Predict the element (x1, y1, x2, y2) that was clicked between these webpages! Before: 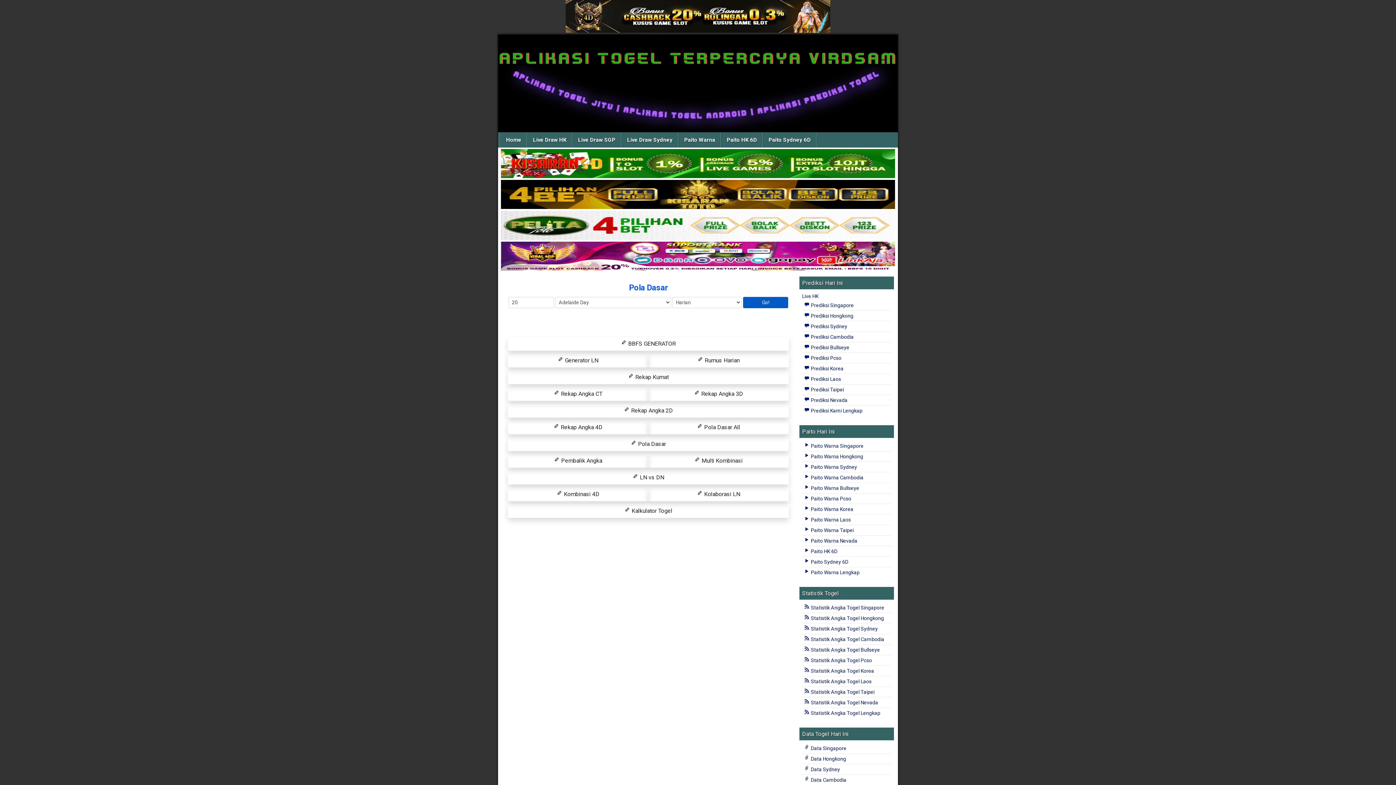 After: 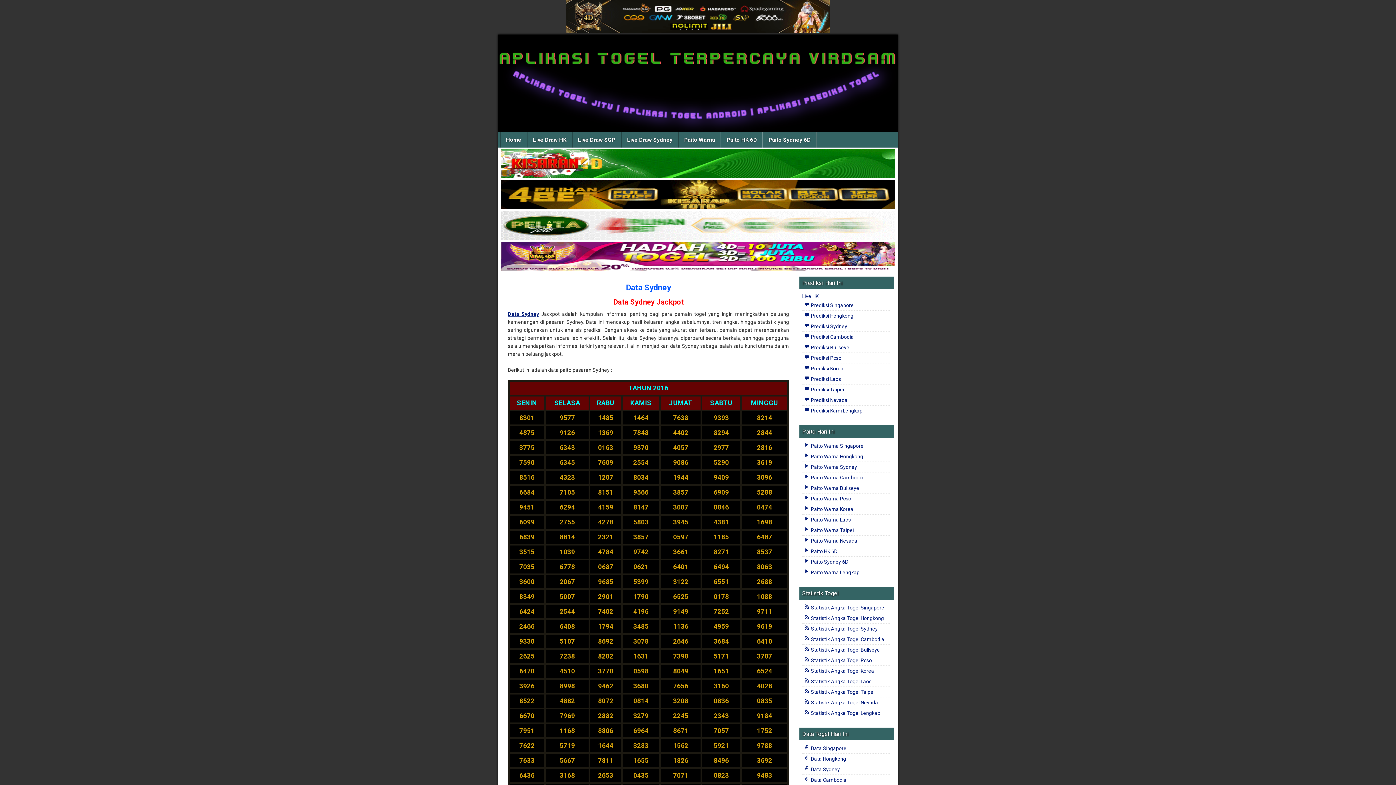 Action: label:  Data Sydney bbox: (804, 766, 840, 772)